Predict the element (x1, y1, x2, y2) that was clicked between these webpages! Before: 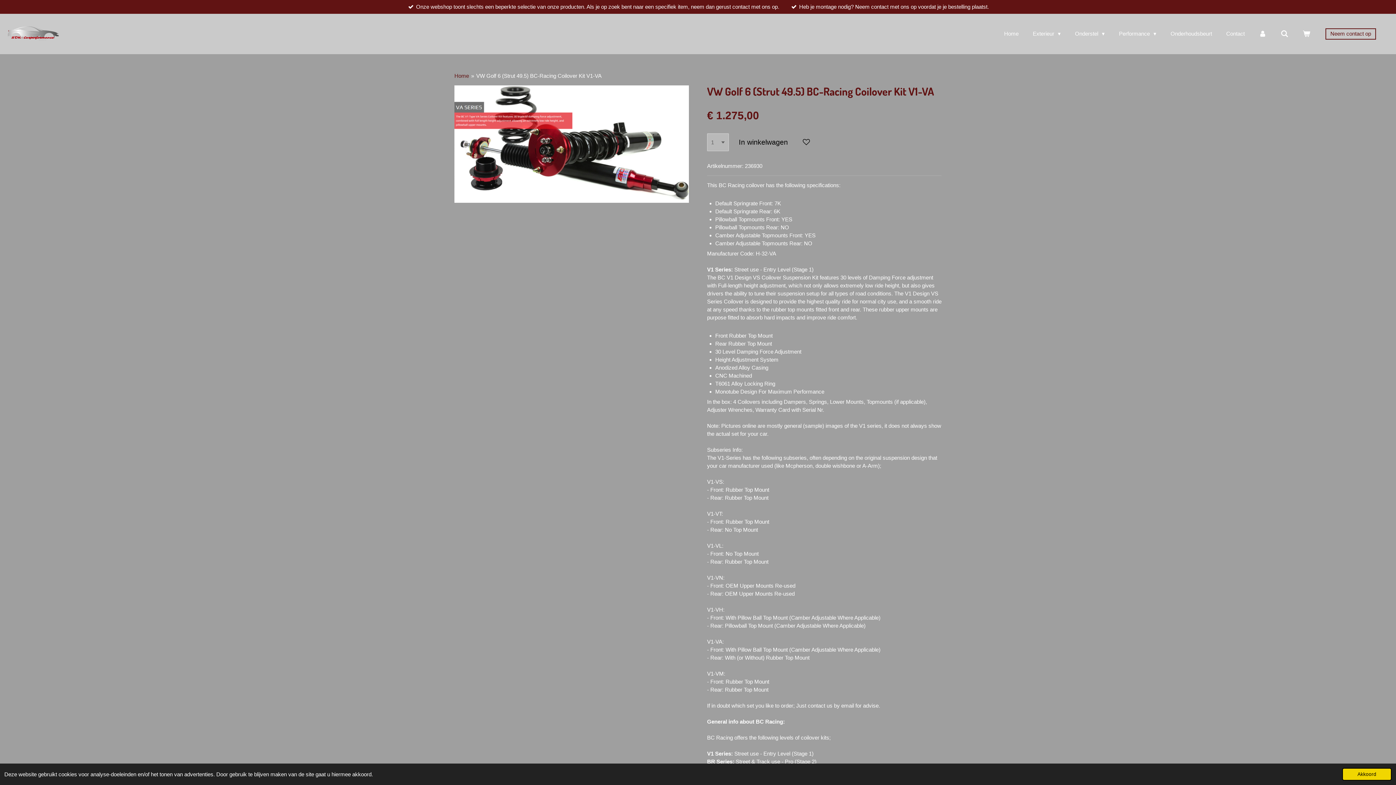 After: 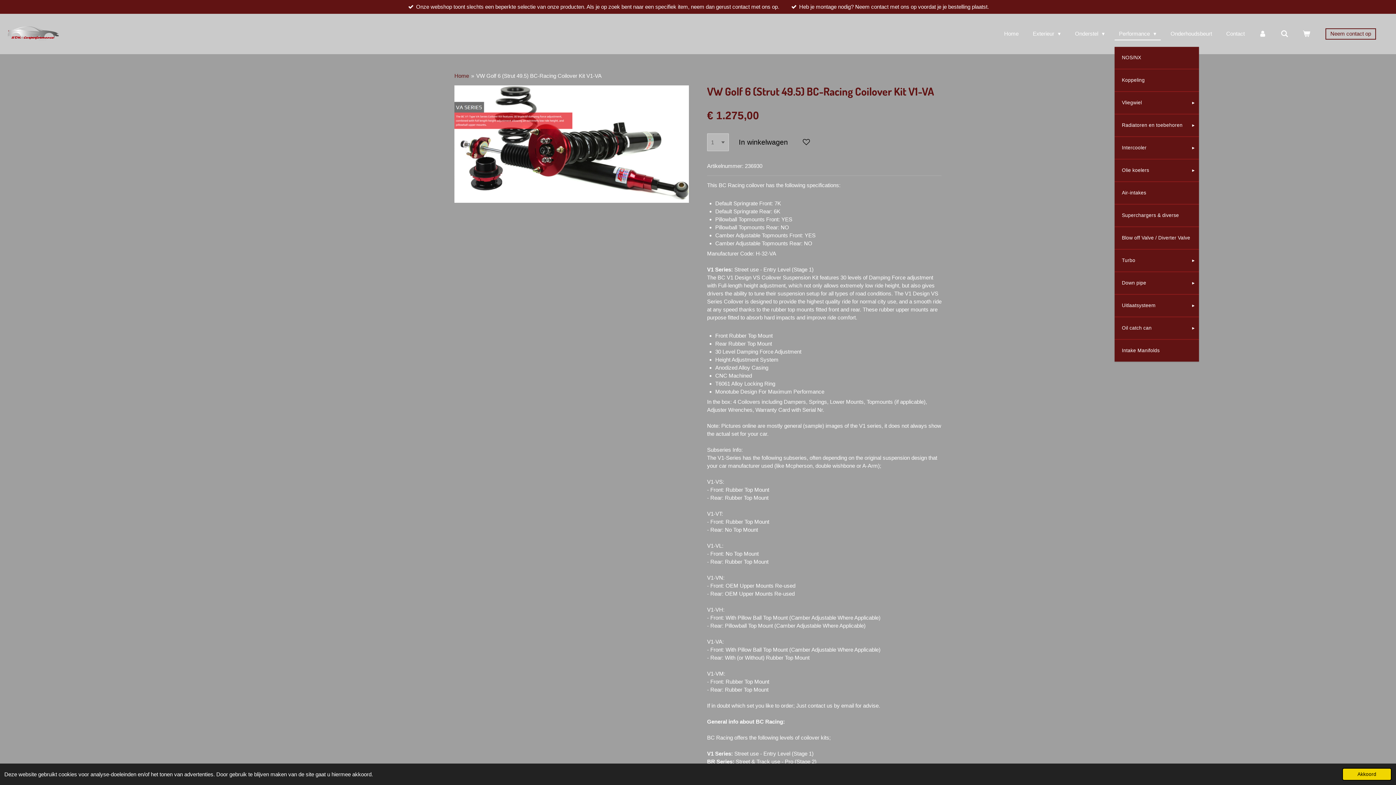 Action: bbox: (1114, 28, 1161, 39) label: Performance 